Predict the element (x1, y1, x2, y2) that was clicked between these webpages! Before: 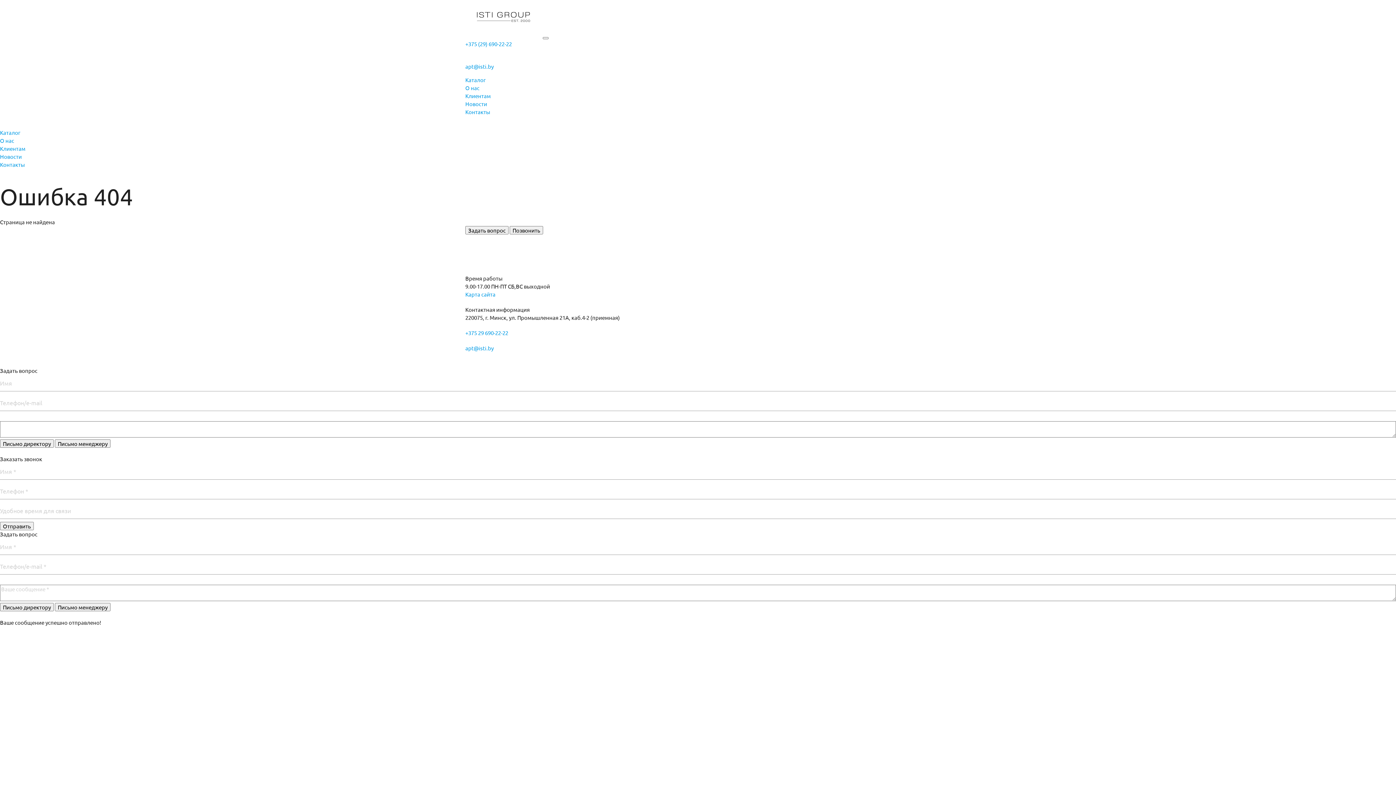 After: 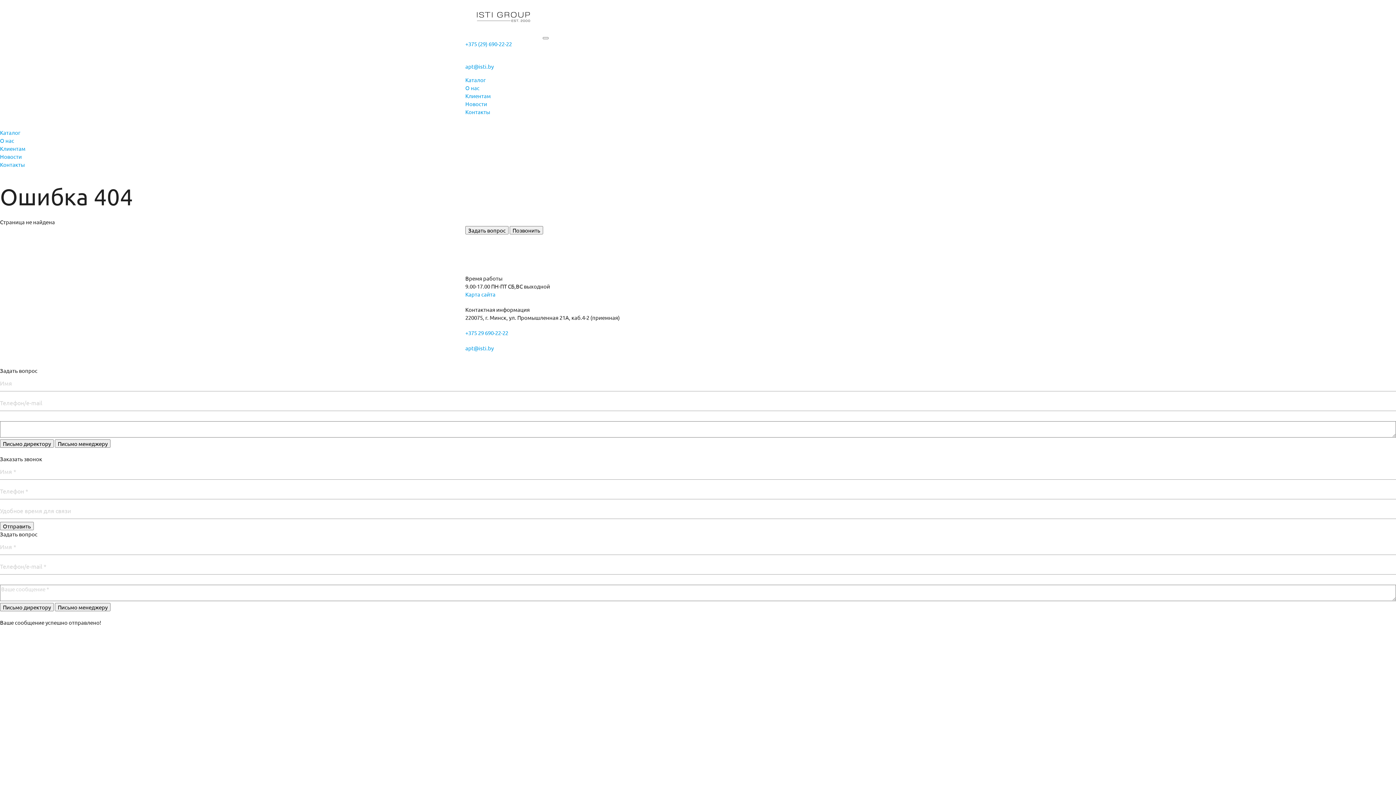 Action: bbox: (465, 266, 541, 273)